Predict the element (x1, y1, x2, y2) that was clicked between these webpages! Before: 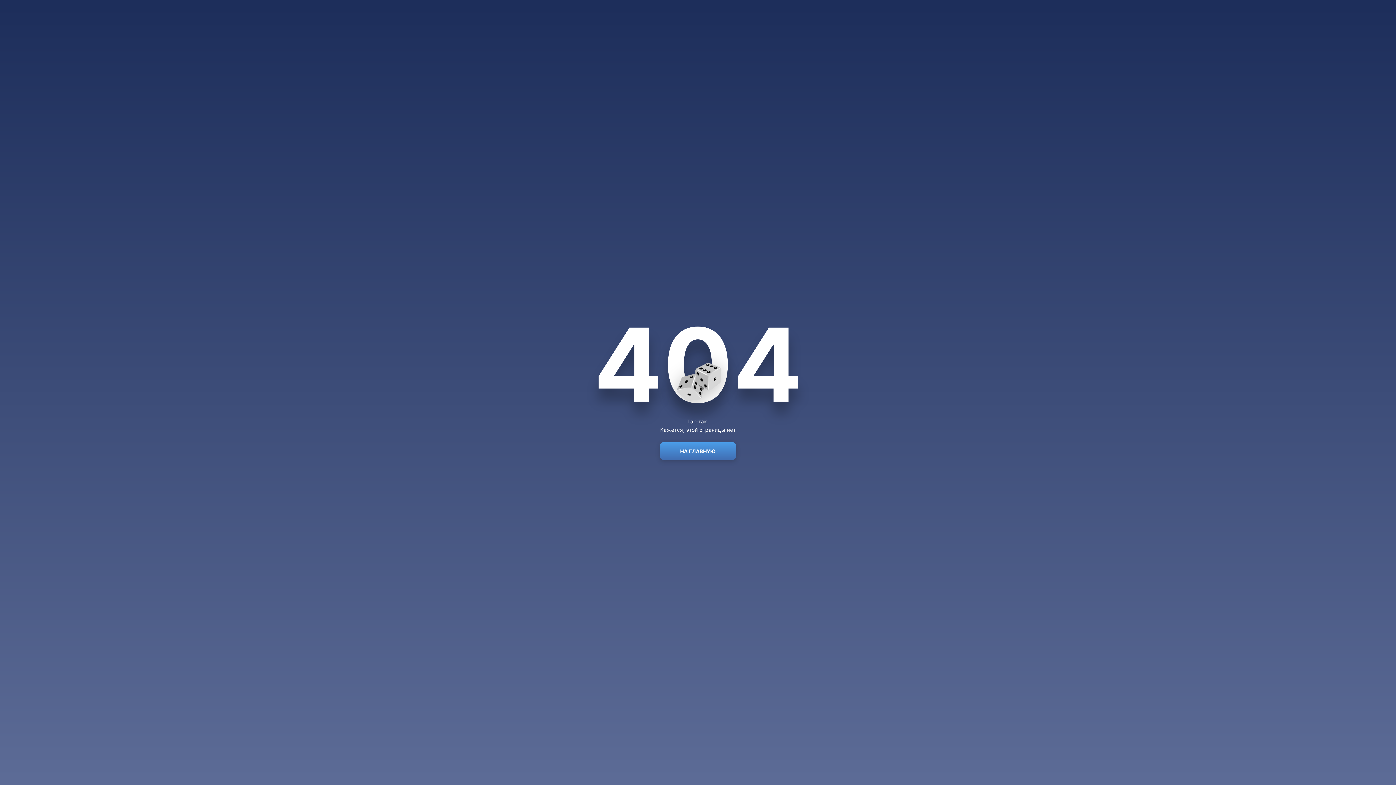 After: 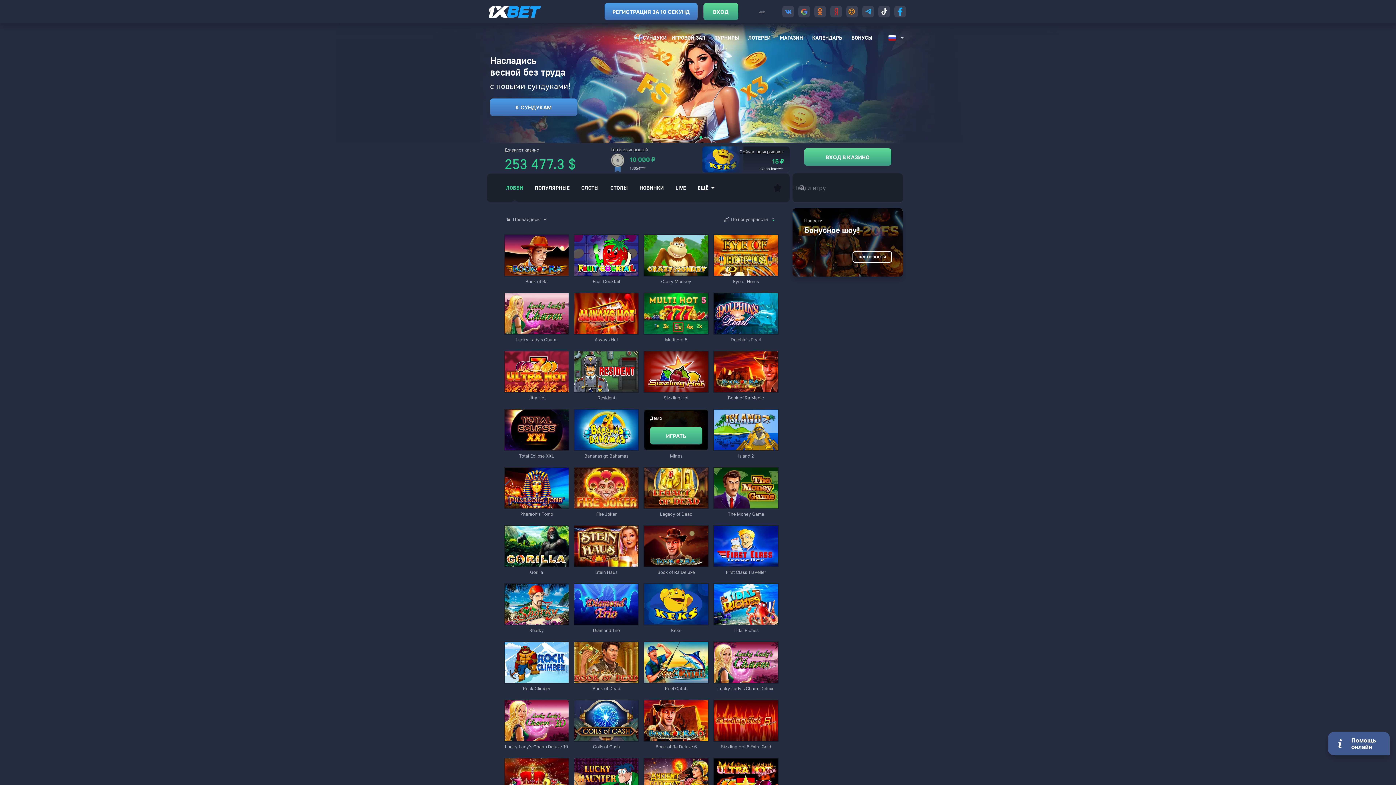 Action: label: НА ГЛАВНУЮ bbox: (660, 442, 736, 460)